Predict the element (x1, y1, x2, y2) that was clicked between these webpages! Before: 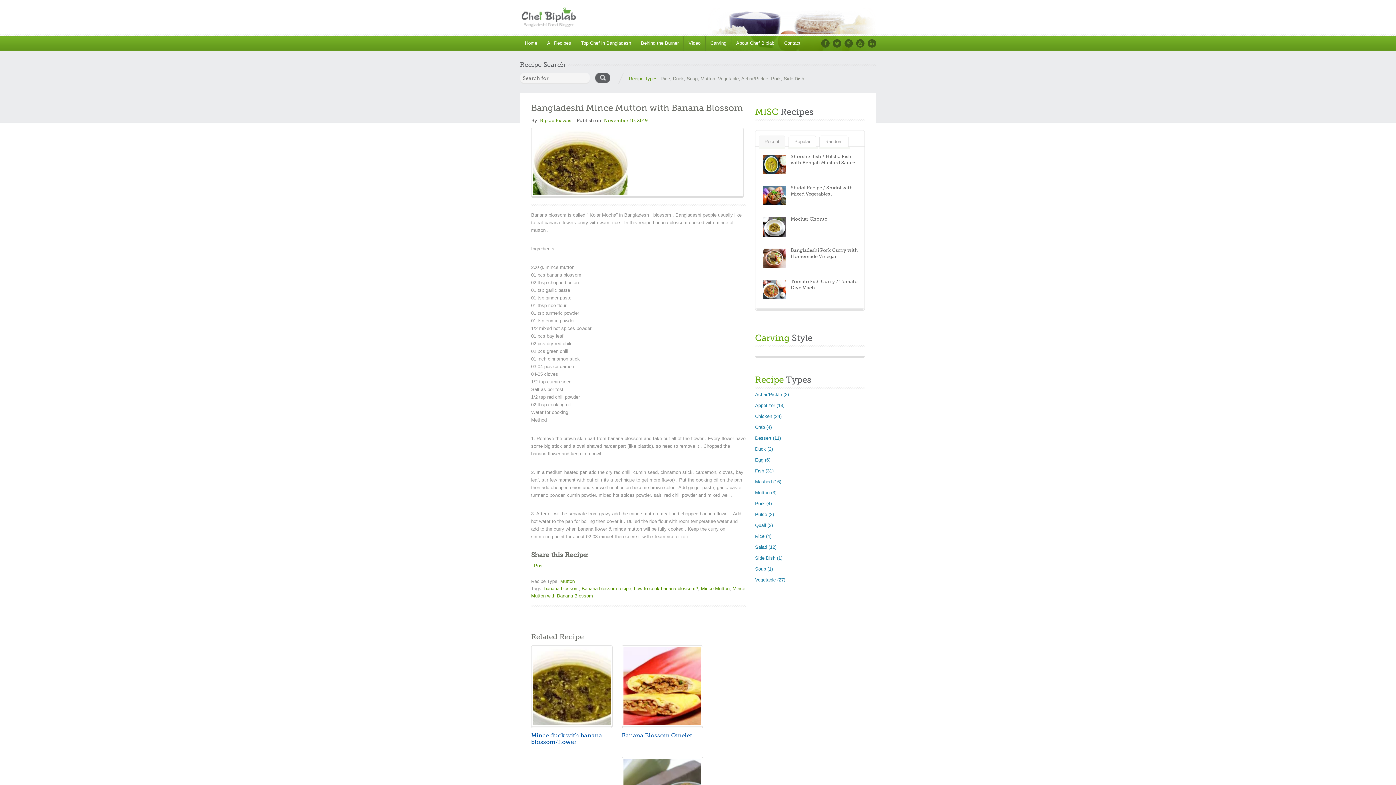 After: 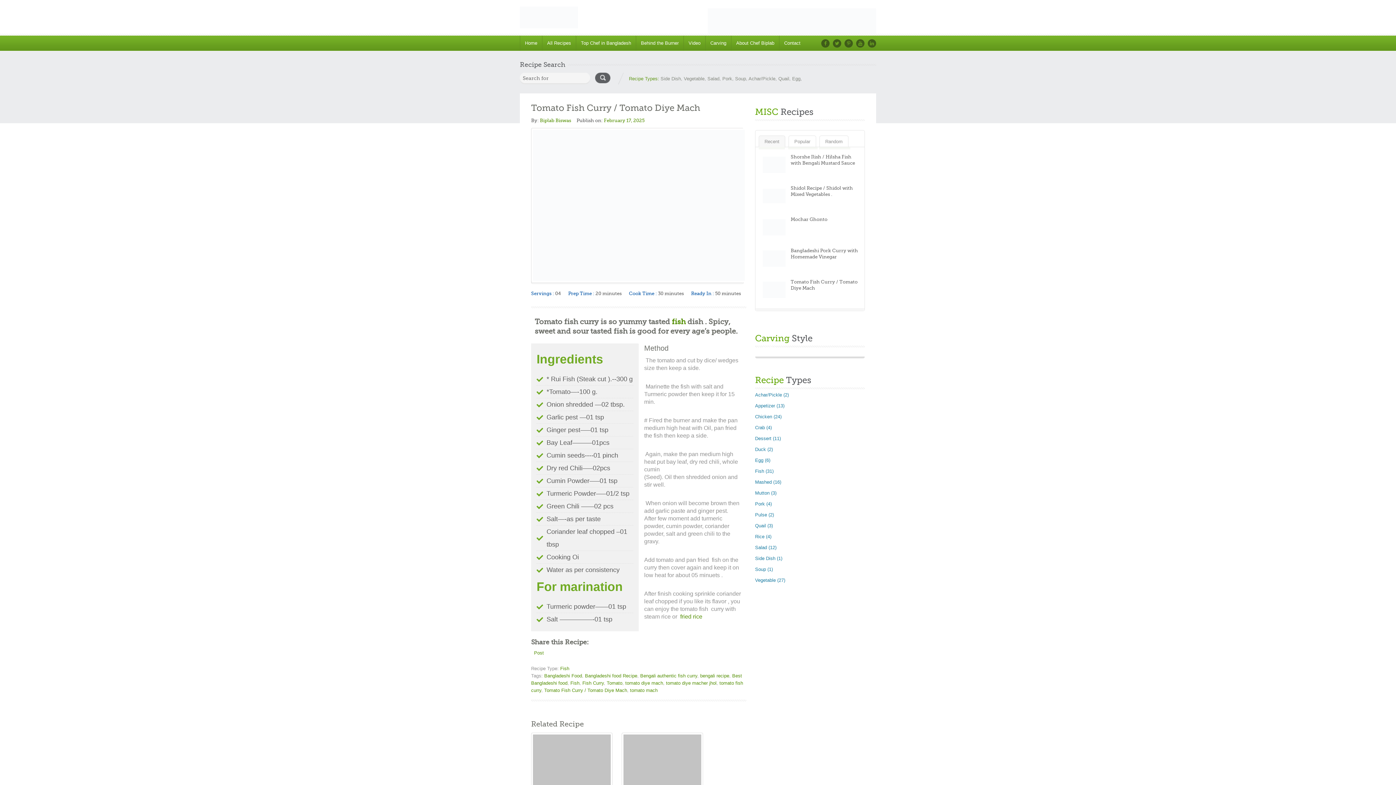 Action: bbox: (761, 278, 787, 301)